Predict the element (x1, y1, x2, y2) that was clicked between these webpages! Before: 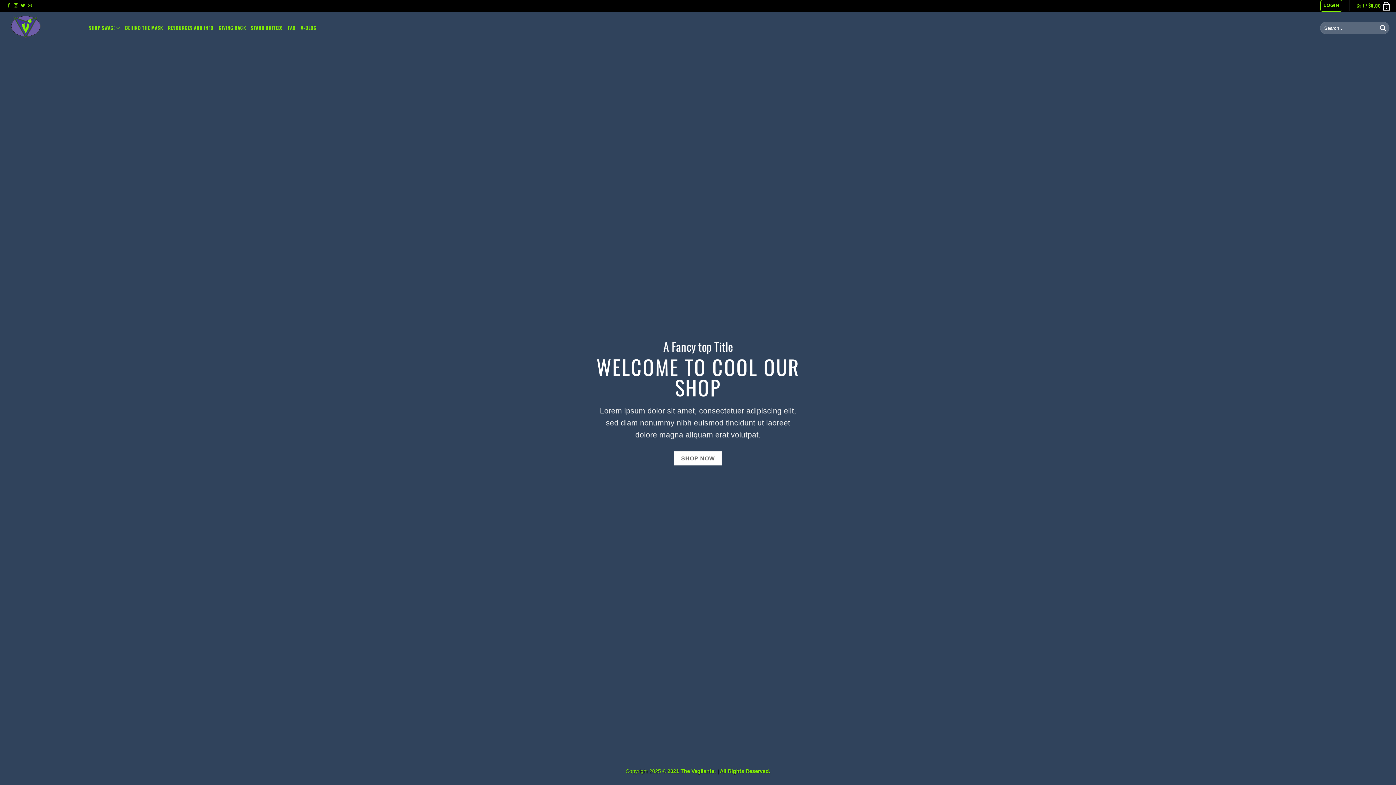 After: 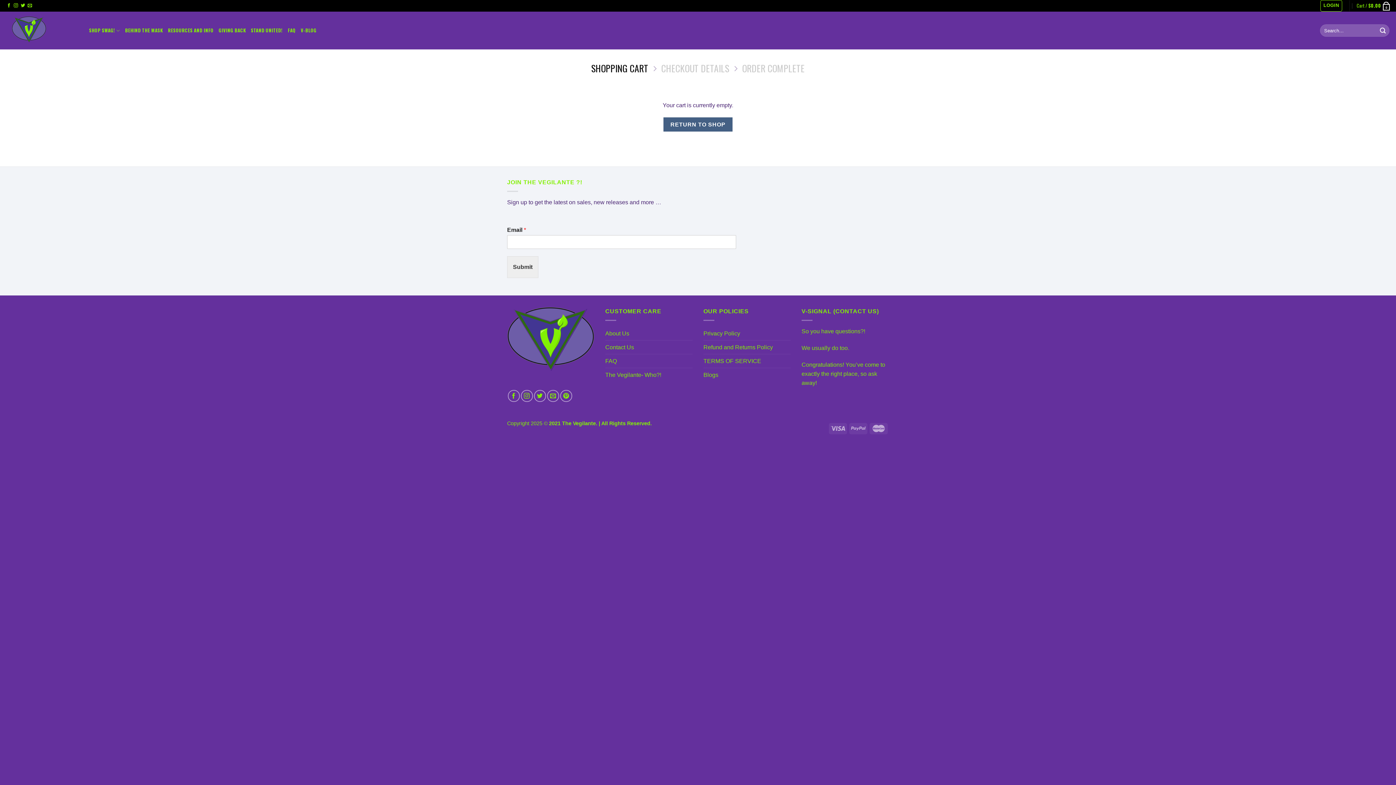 Action: bbox: (1357, 1, 1390, 10) label: Cart / $0.00
0